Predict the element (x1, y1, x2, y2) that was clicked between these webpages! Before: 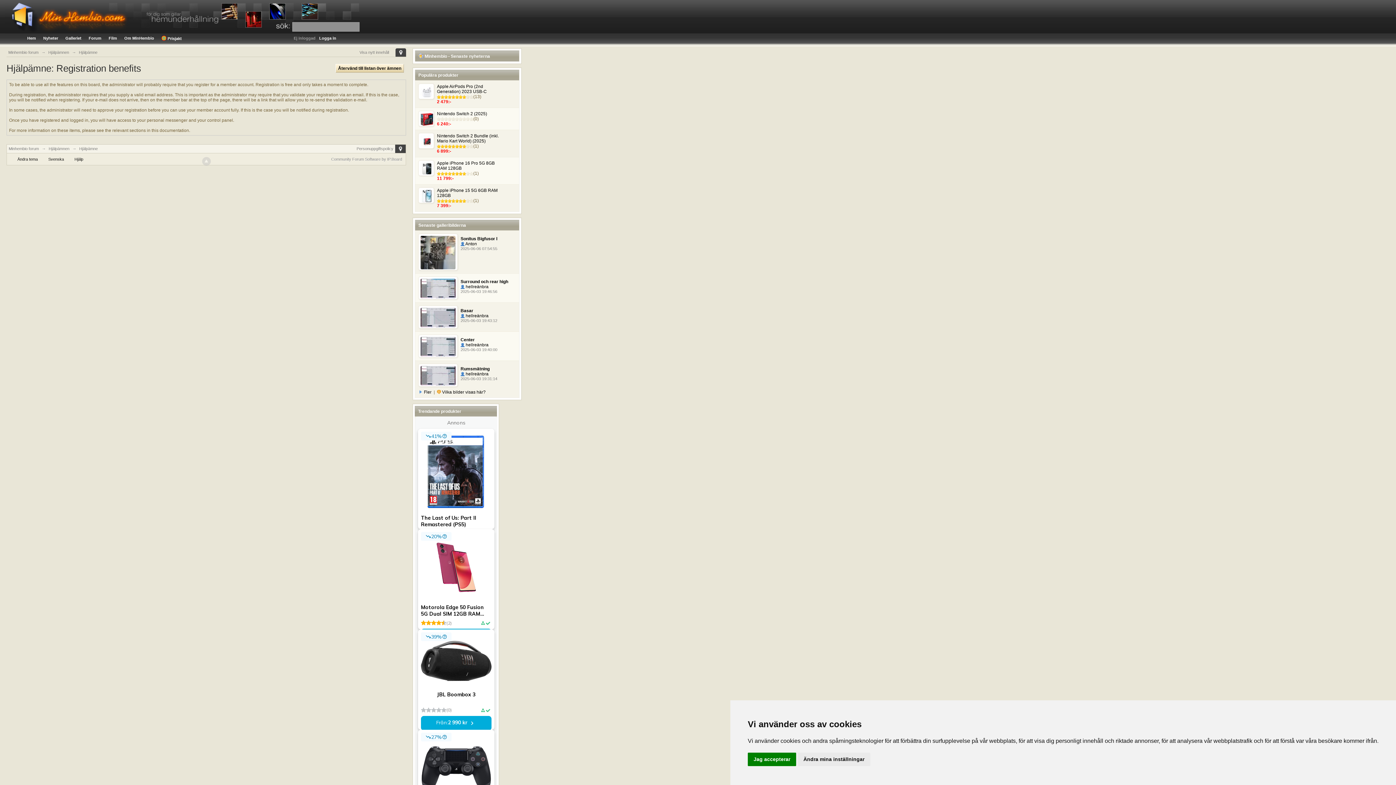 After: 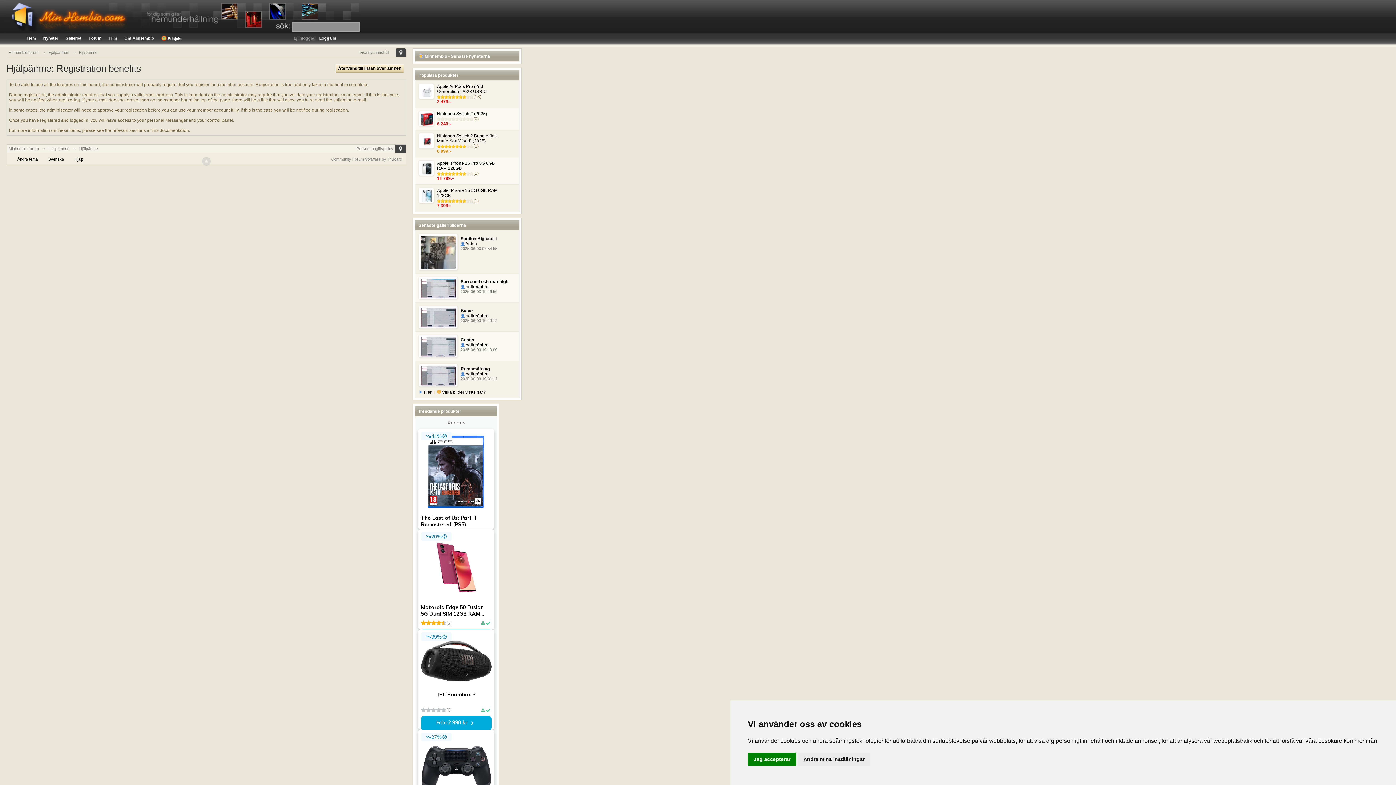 Action: label: 6 899:- bbox: (437, 148, 451, 153)